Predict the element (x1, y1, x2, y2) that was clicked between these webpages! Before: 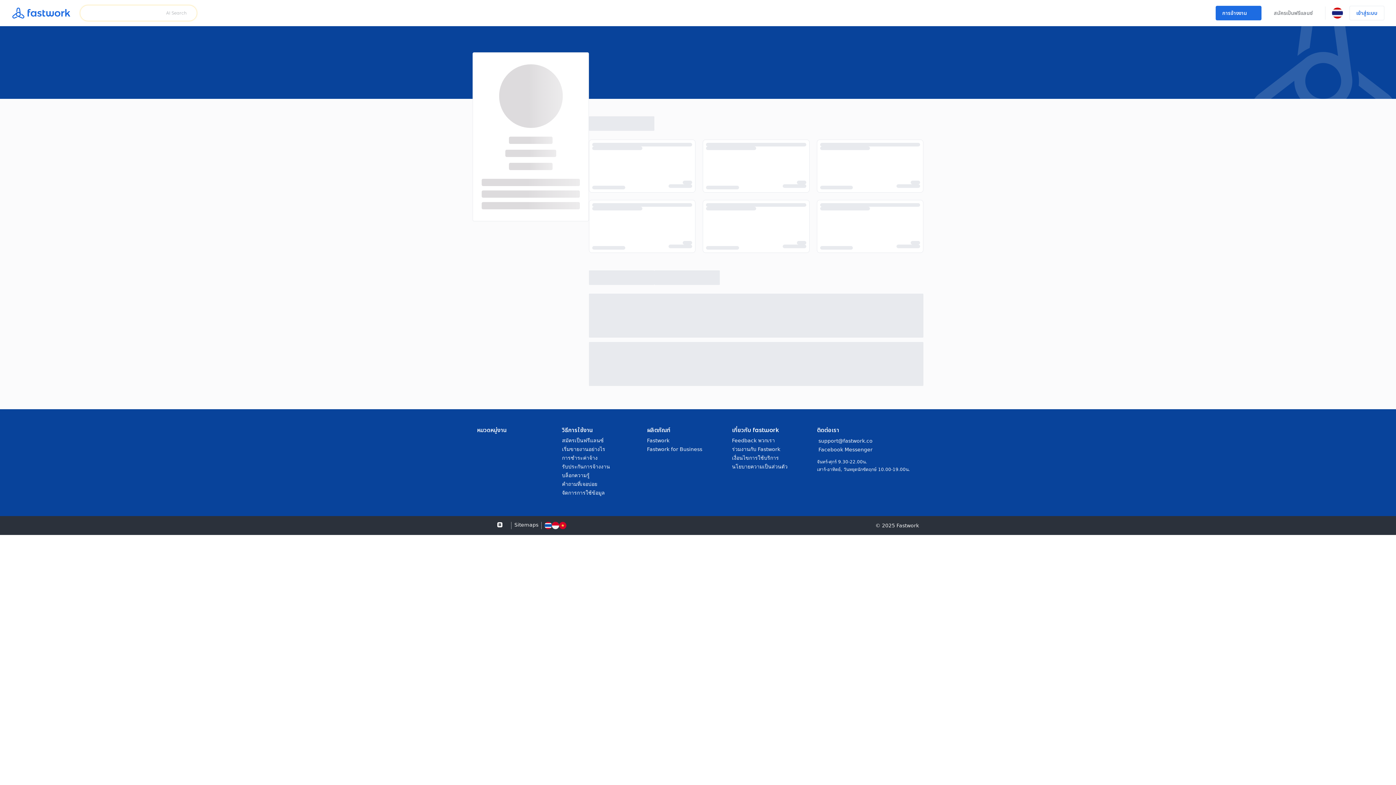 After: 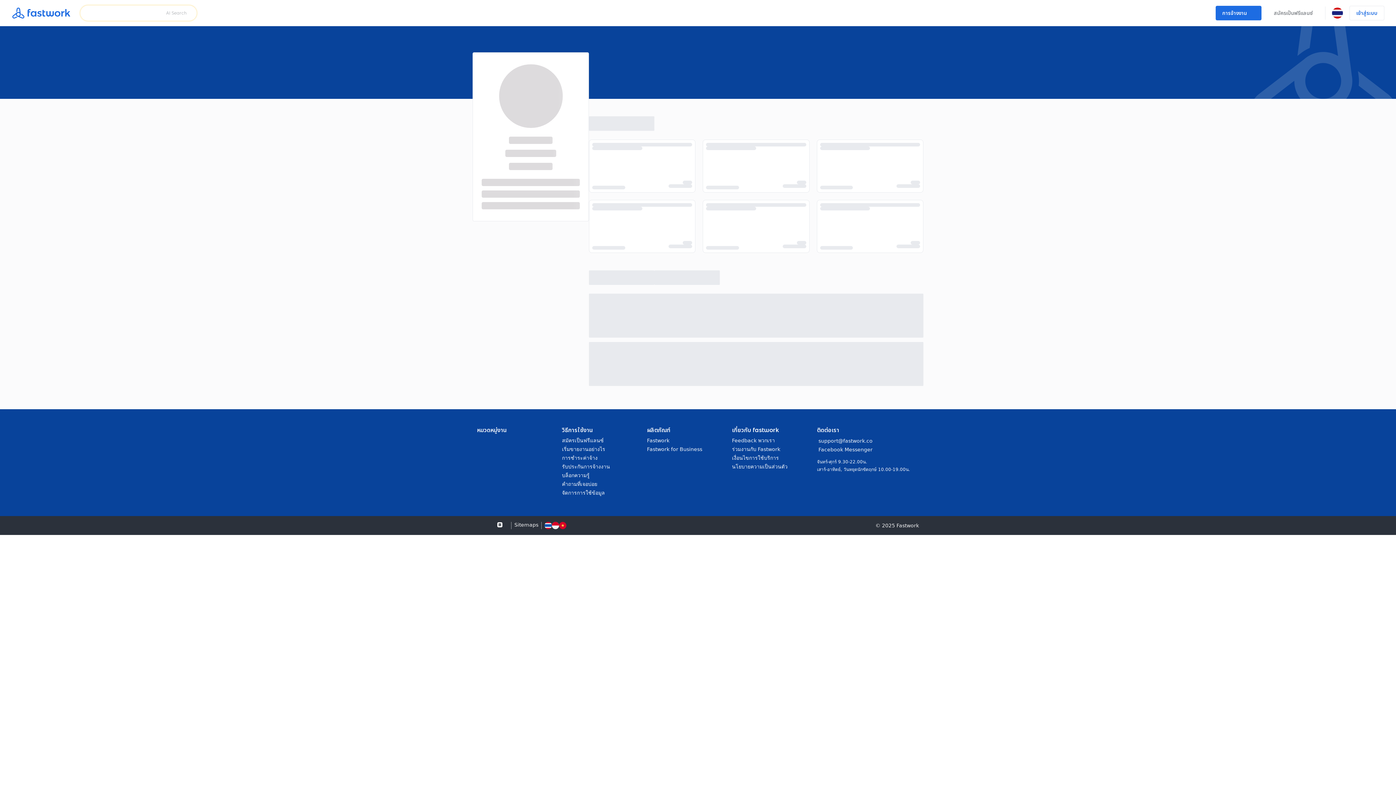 Action: bbox: (552, 522, 559, 529)